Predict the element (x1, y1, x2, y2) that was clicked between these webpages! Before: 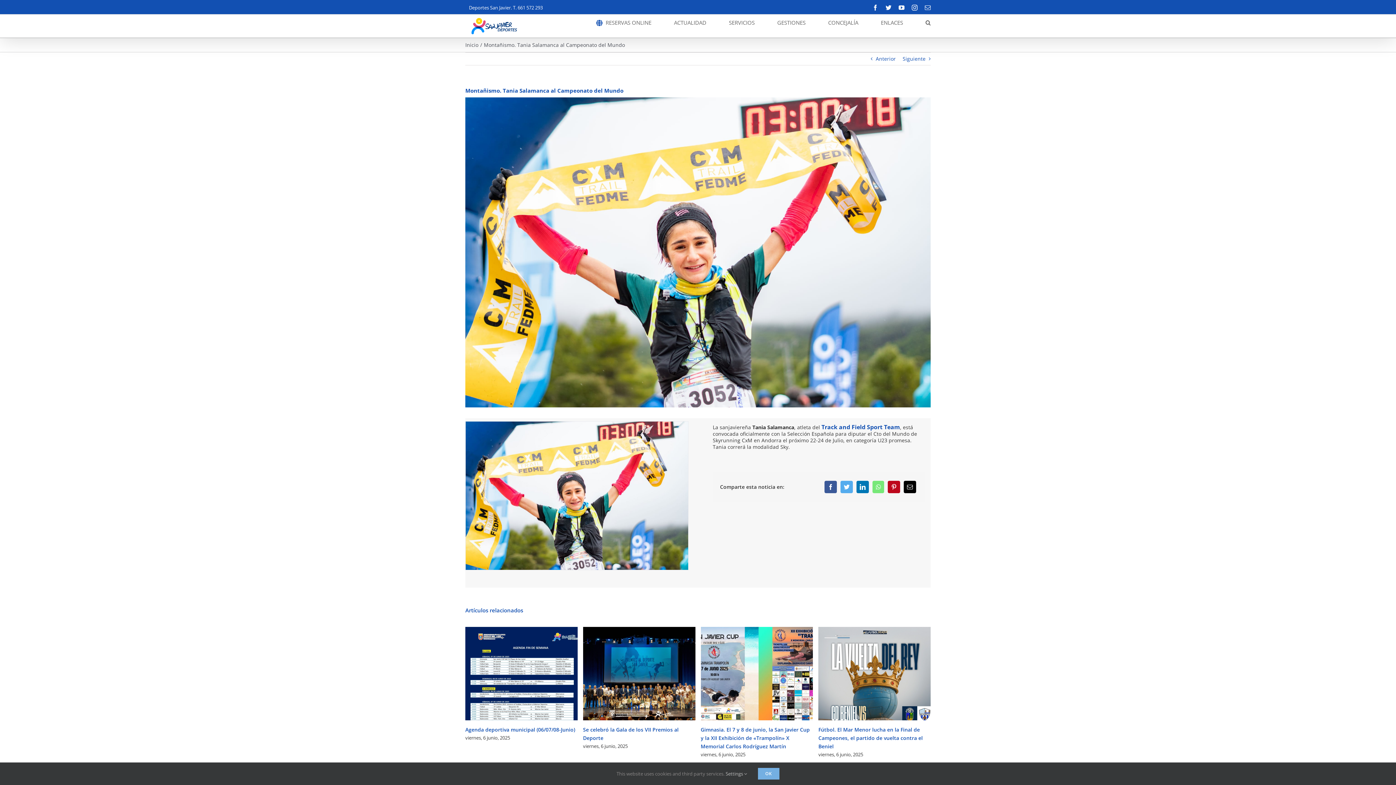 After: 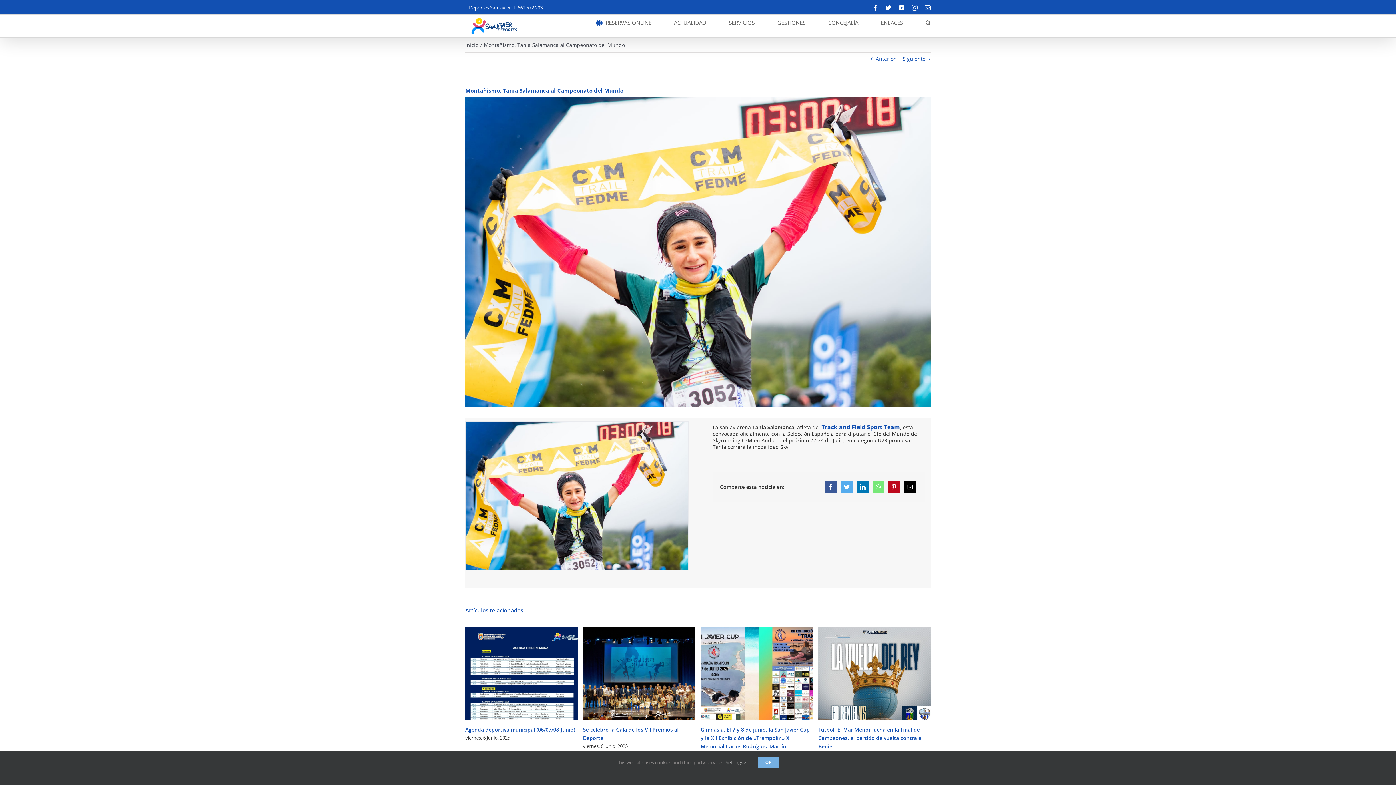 Action: bbox: (725, 770, 747, 777) label: Settings 